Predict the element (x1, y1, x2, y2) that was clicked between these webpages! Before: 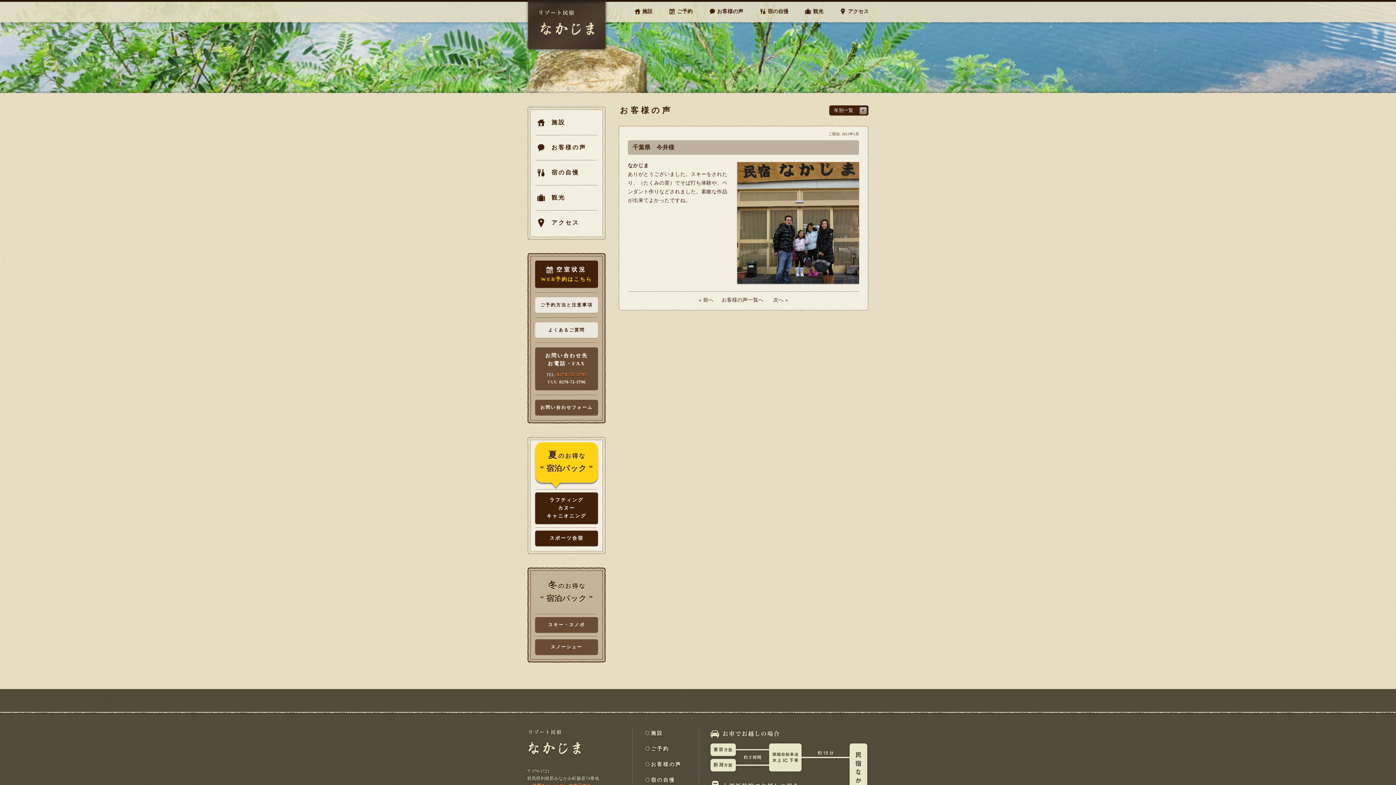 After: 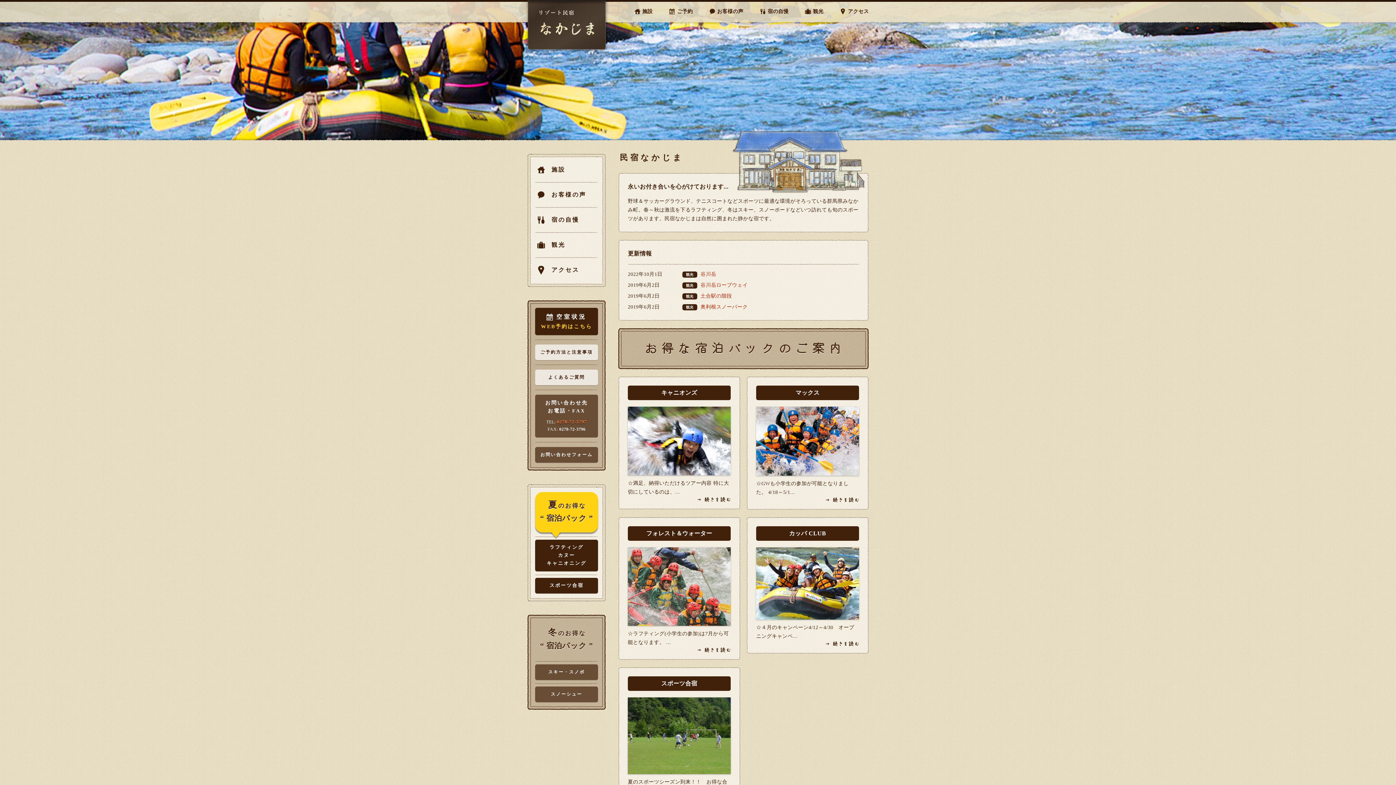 Action: bbox: (525, 47, 608, 53)